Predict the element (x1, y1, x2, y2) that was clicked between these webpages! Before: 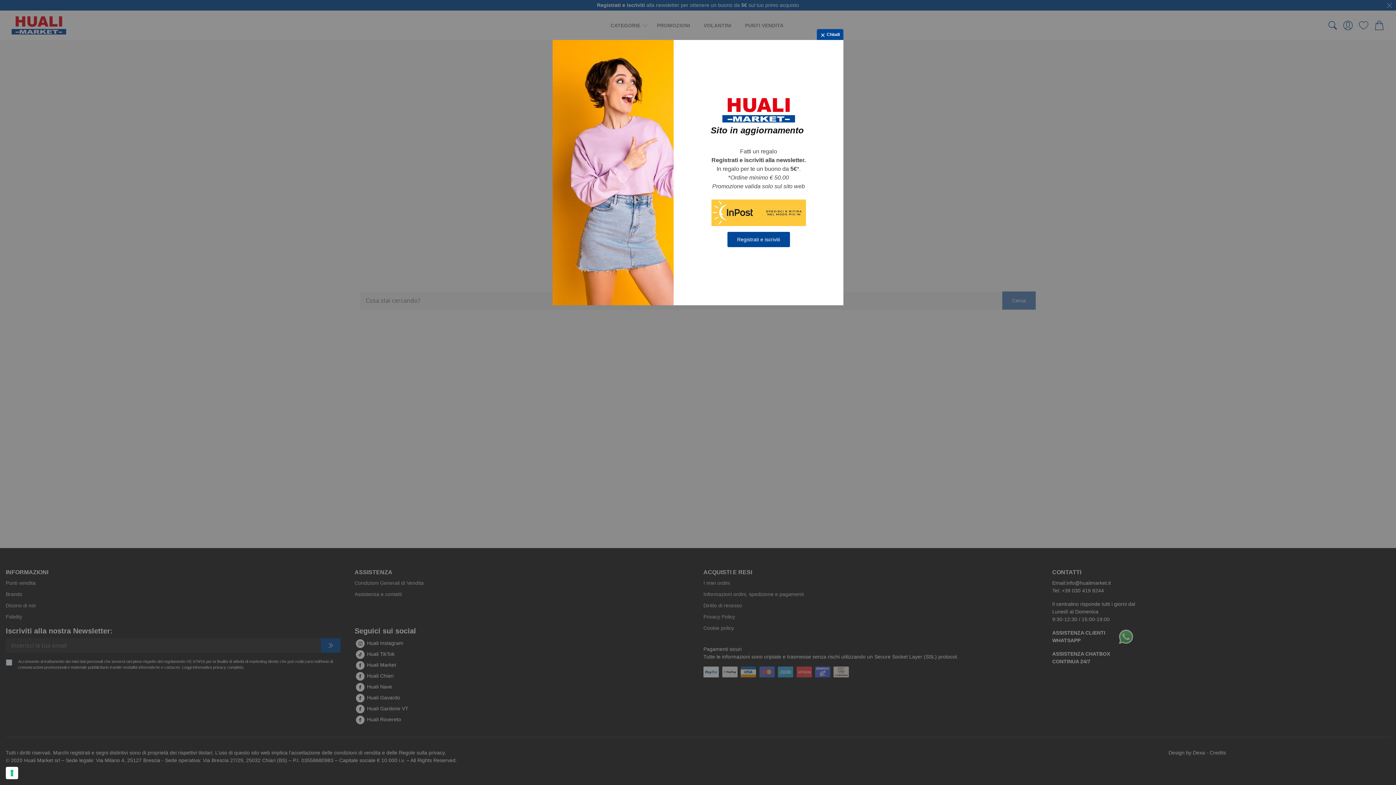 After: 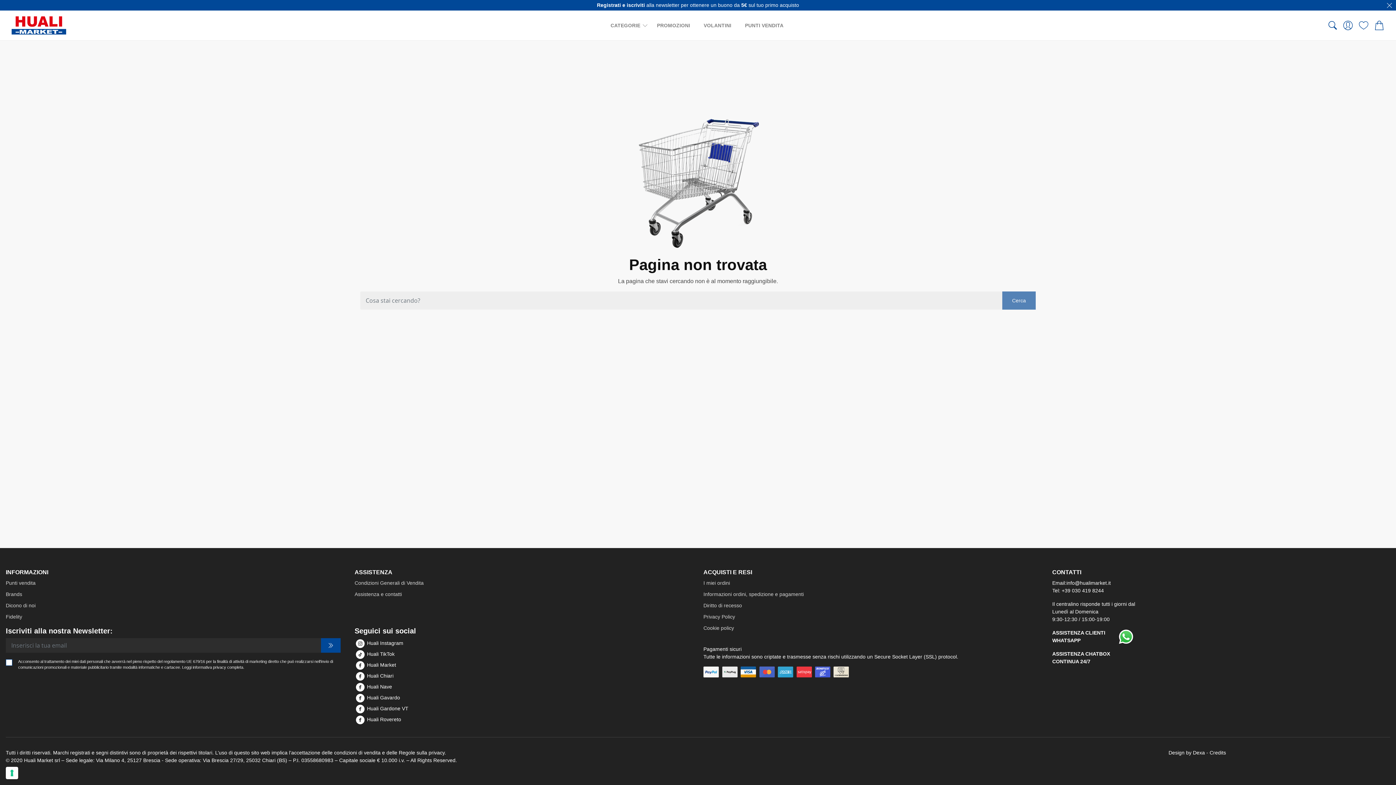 Action: label:  Chiudi bbox: (817, 29, 843, 41)